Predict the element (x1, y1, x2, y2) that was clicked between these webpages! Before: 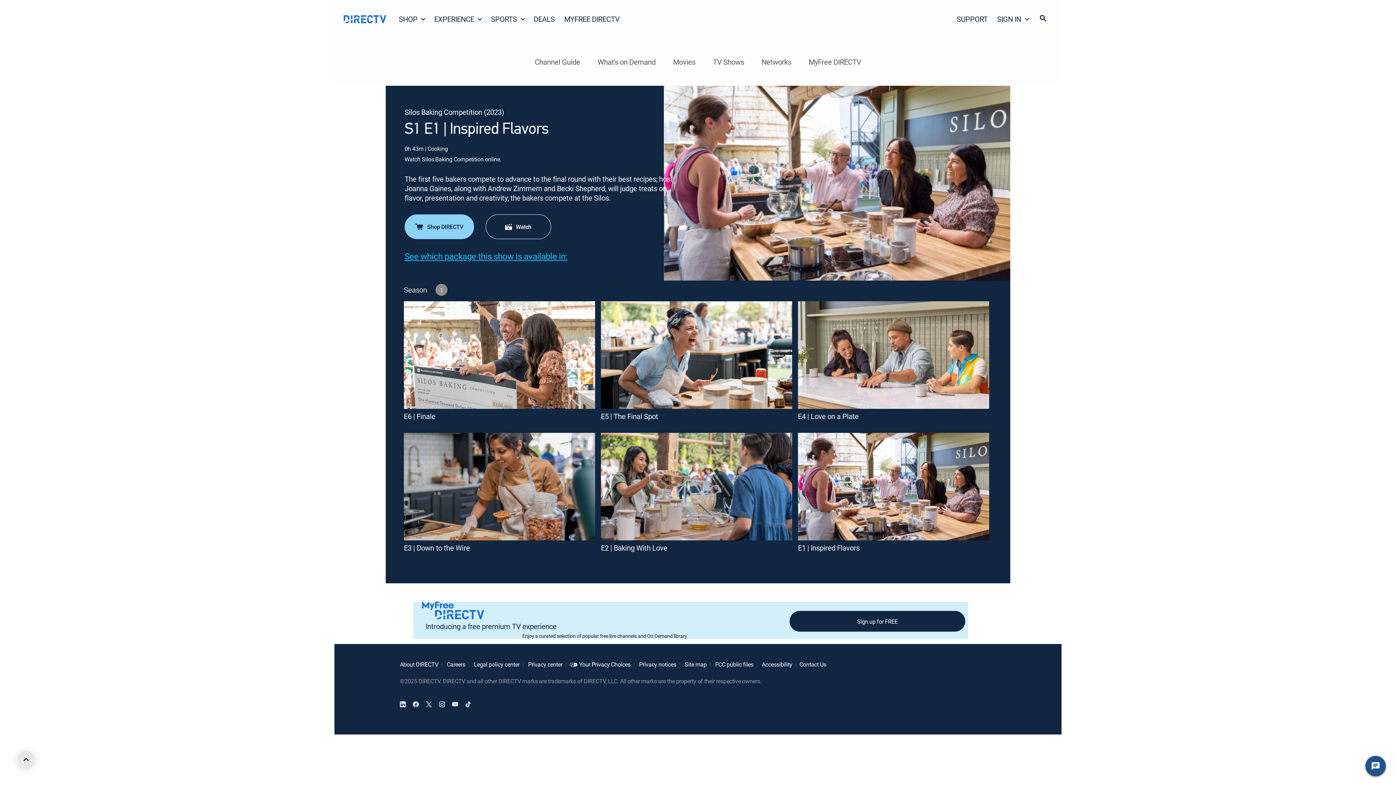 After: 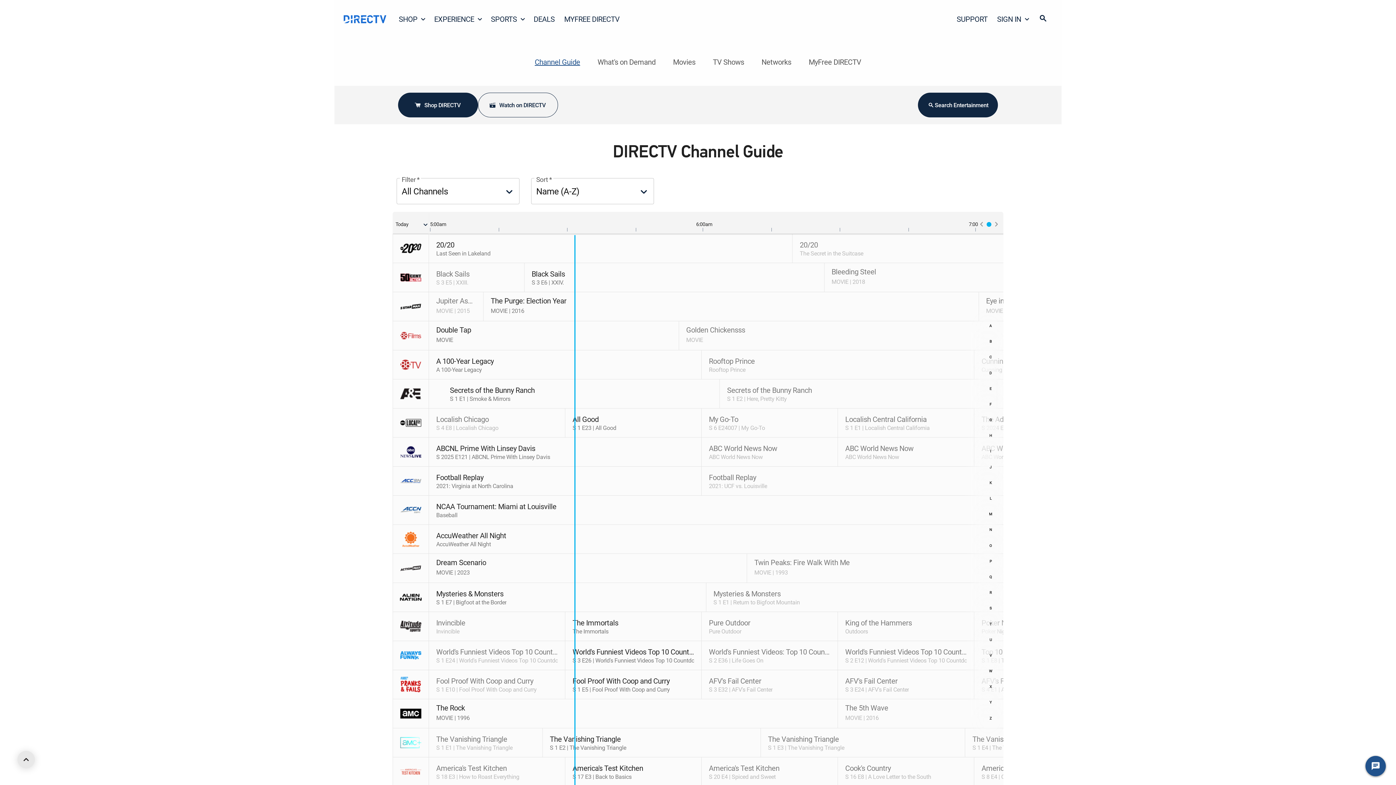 Action: label: Channel Guide bbox: (534, 55, 580, 68)